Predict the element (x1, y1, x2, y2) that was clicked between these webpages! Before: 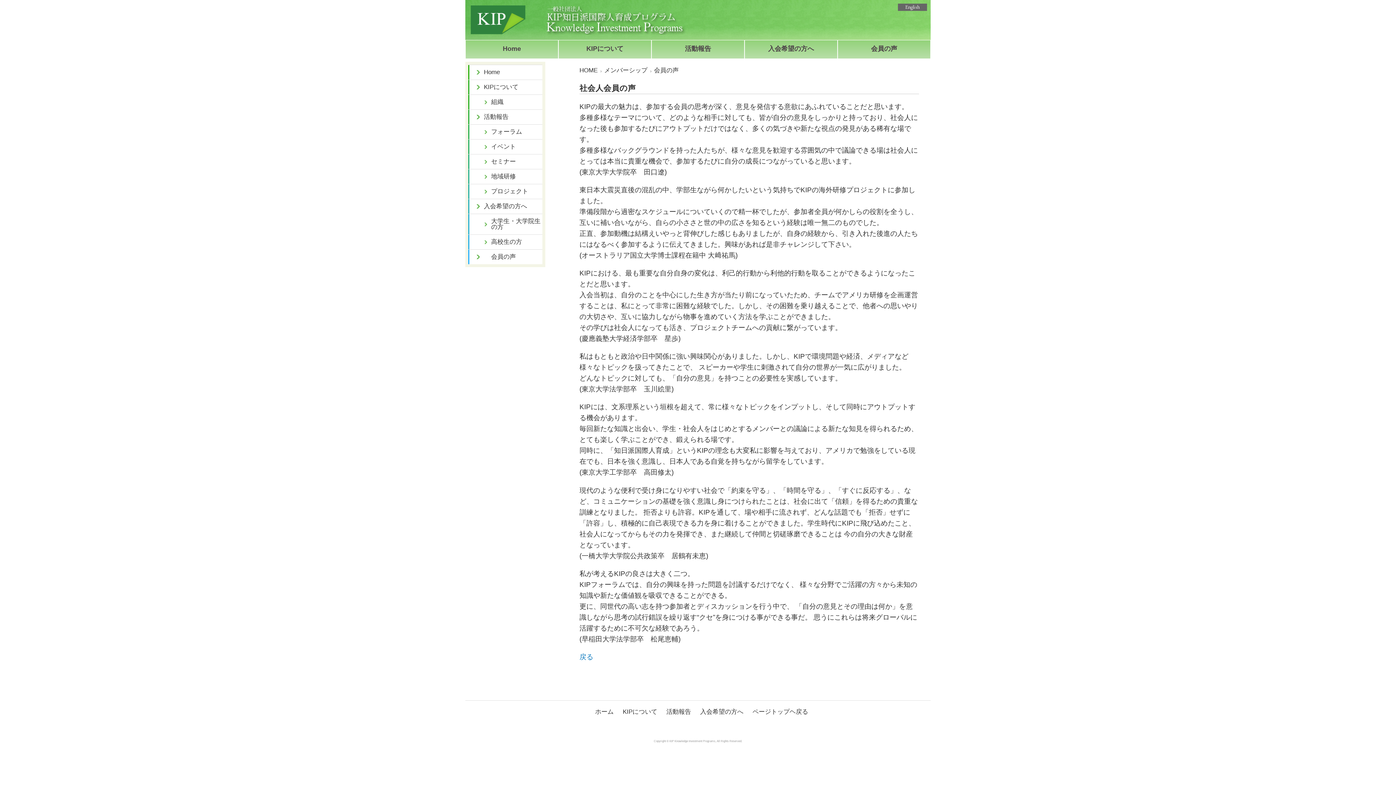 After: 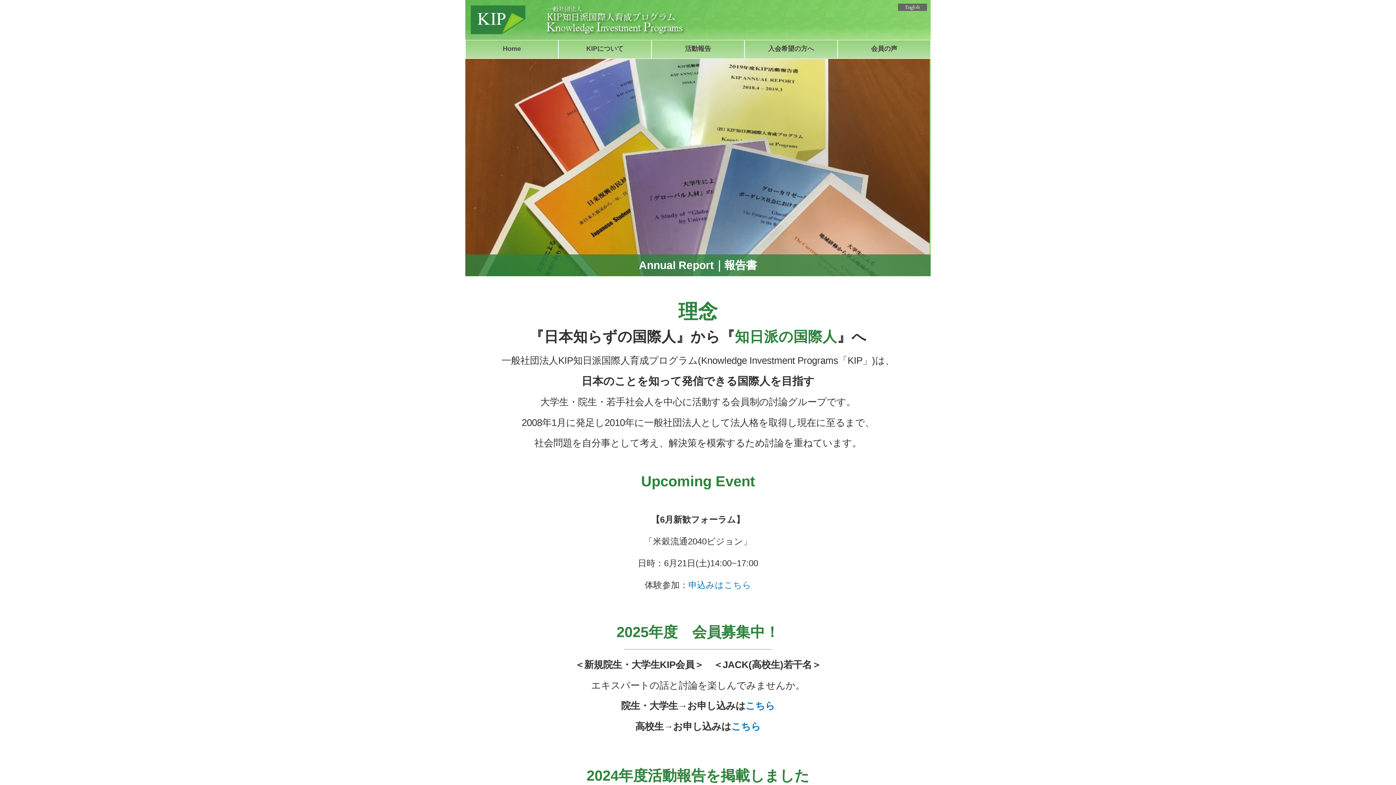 Action: label: Home bbox: (465, 40, 558, 58)